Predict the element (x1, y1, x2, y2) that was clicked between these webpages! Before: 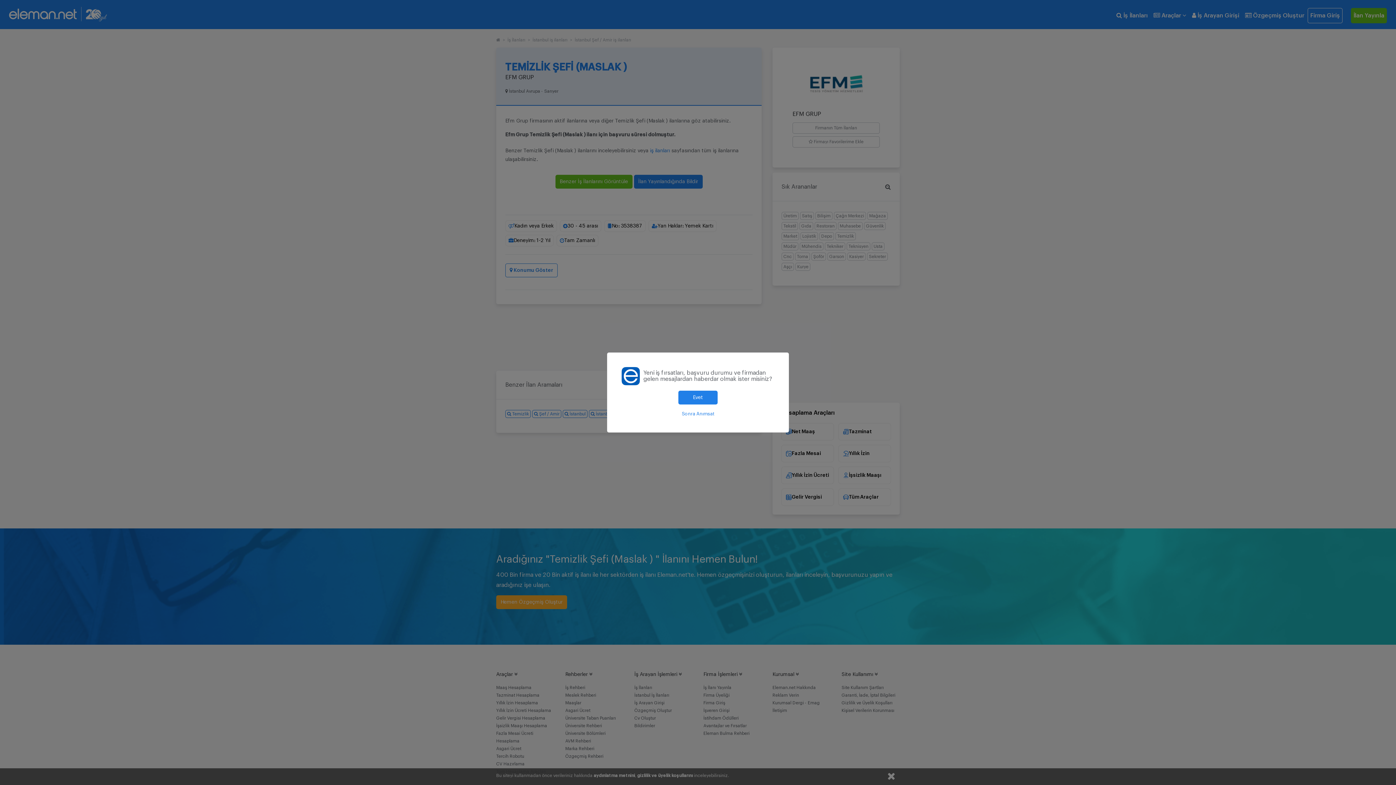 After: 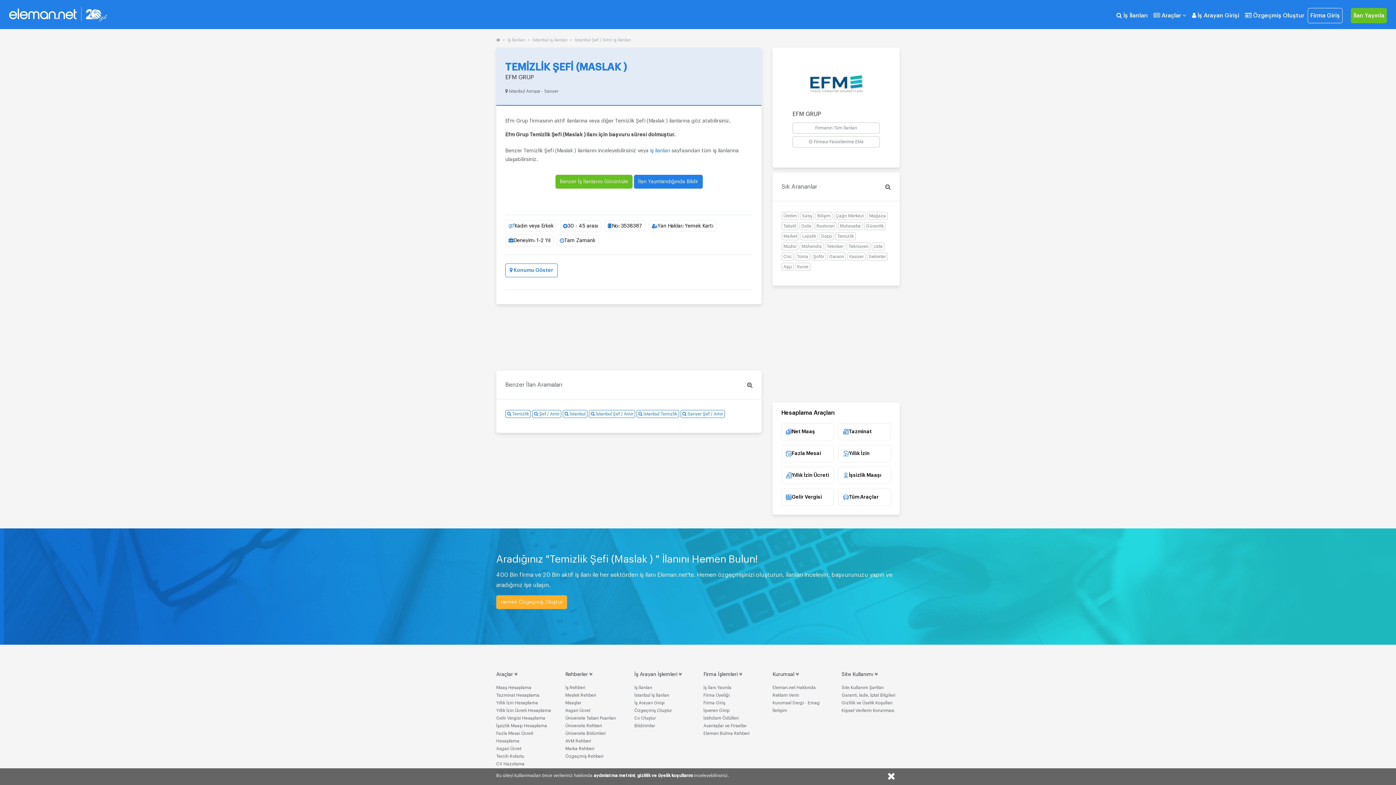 Action: bbox: (678, 394, 717, 407) label: Evet